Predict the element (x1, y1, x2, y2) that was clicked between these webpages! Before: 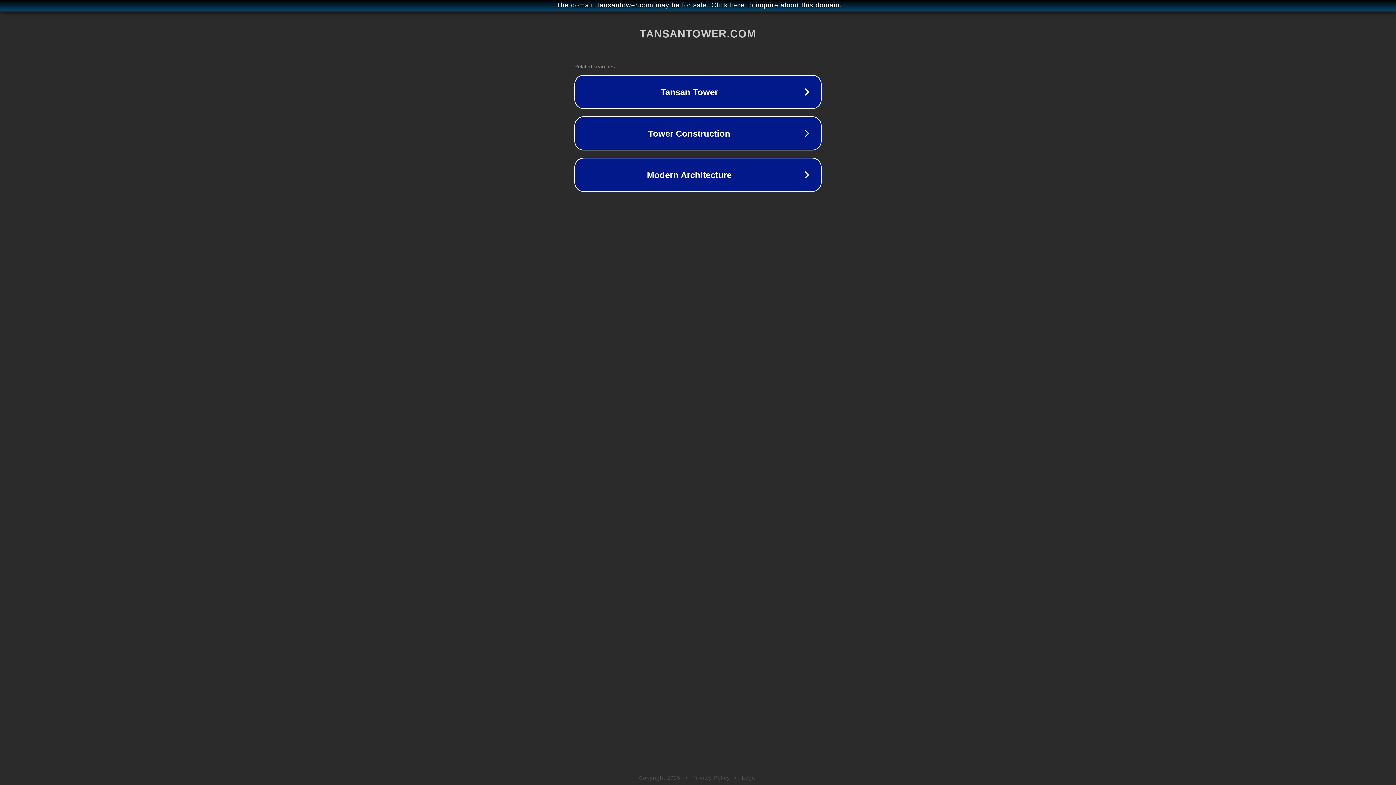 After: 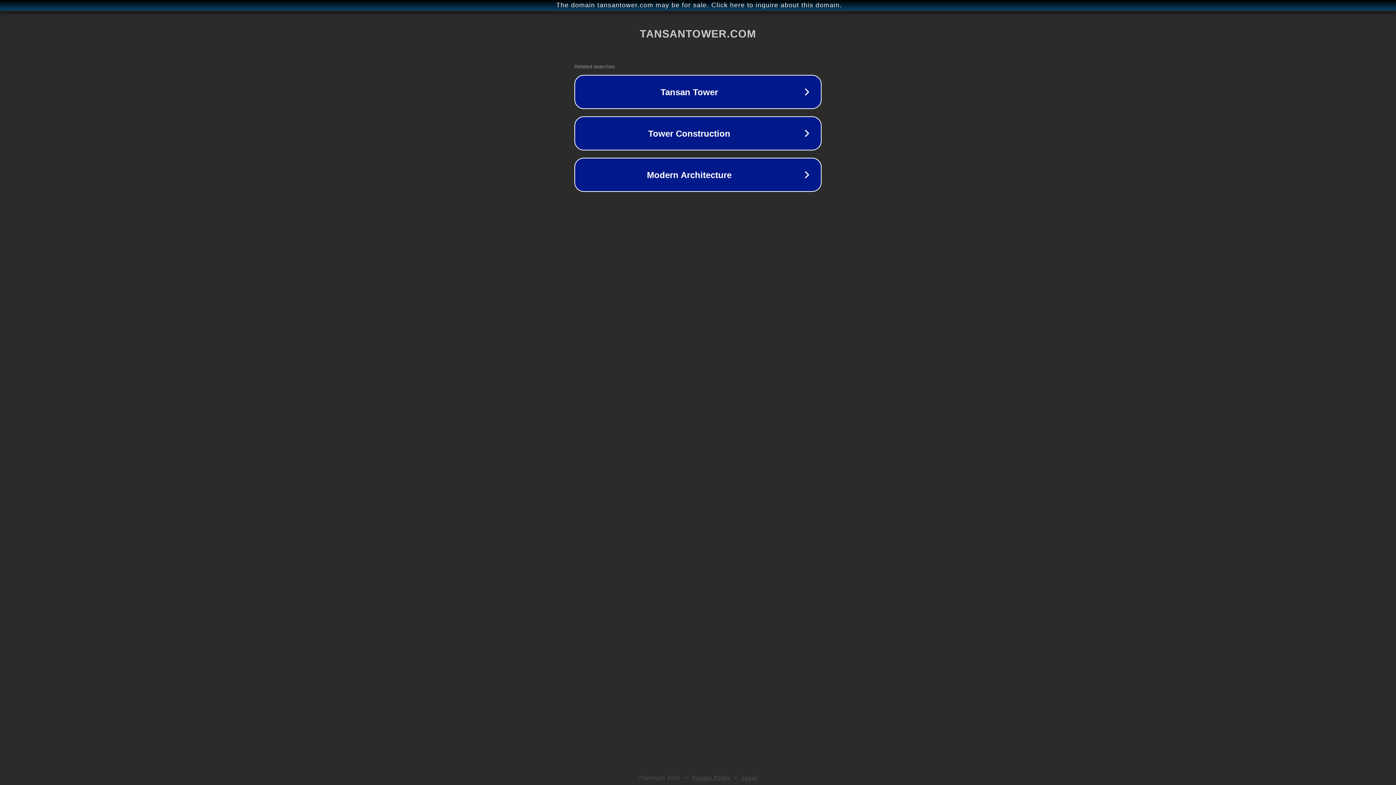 Action: bbox: (742, 775, 757, 781) label: Legal